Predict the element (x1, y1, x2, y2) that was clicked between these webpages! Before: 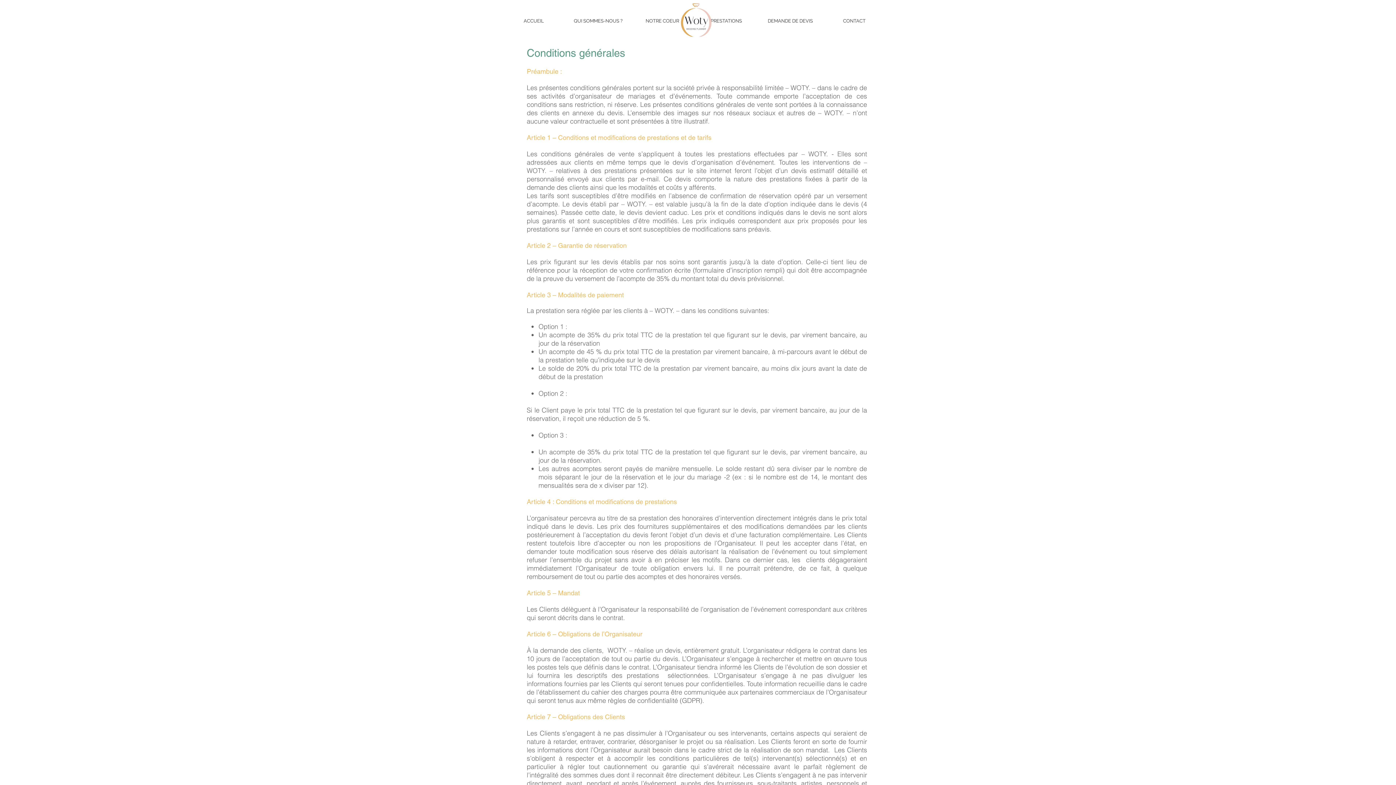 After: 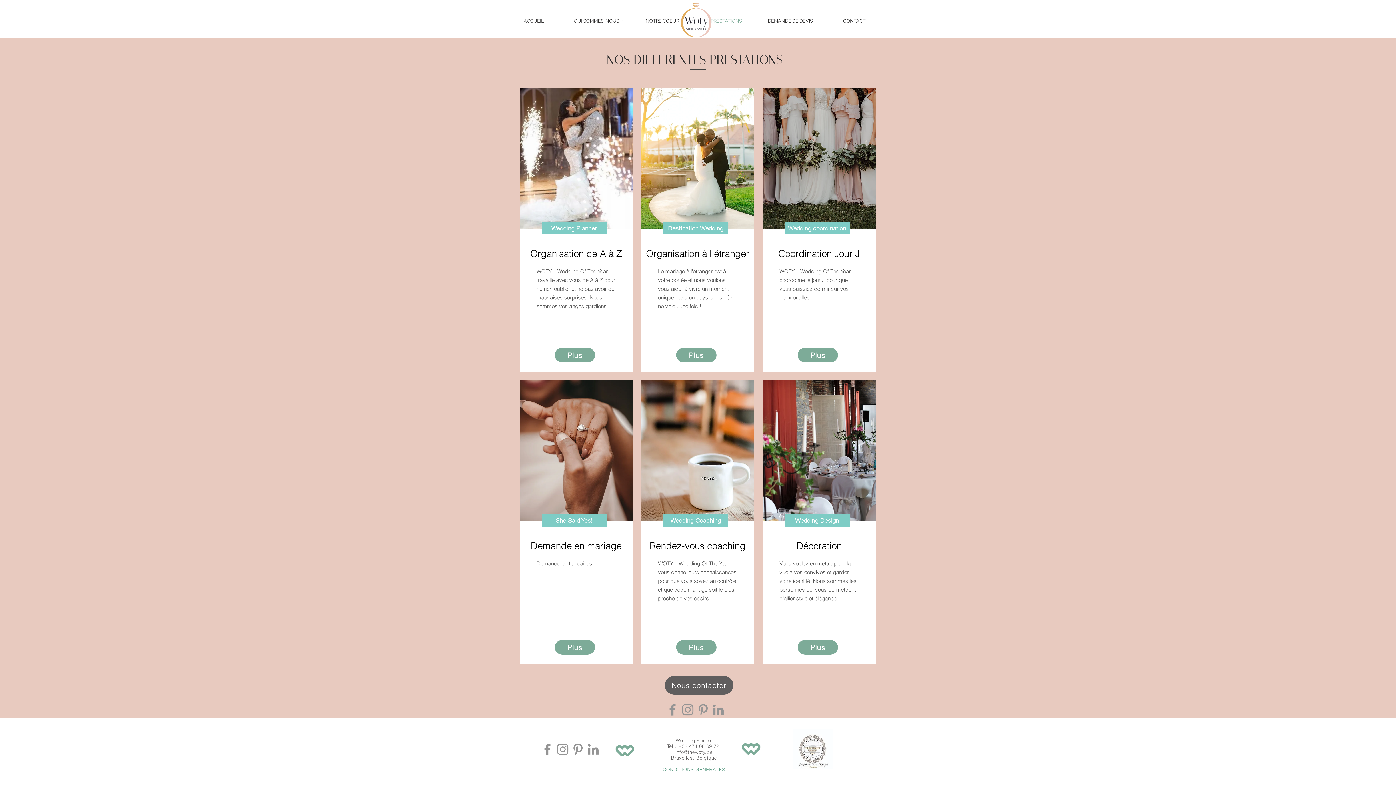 Action: bbox: (694, 12, 758, 29) label: PRESTATIONS